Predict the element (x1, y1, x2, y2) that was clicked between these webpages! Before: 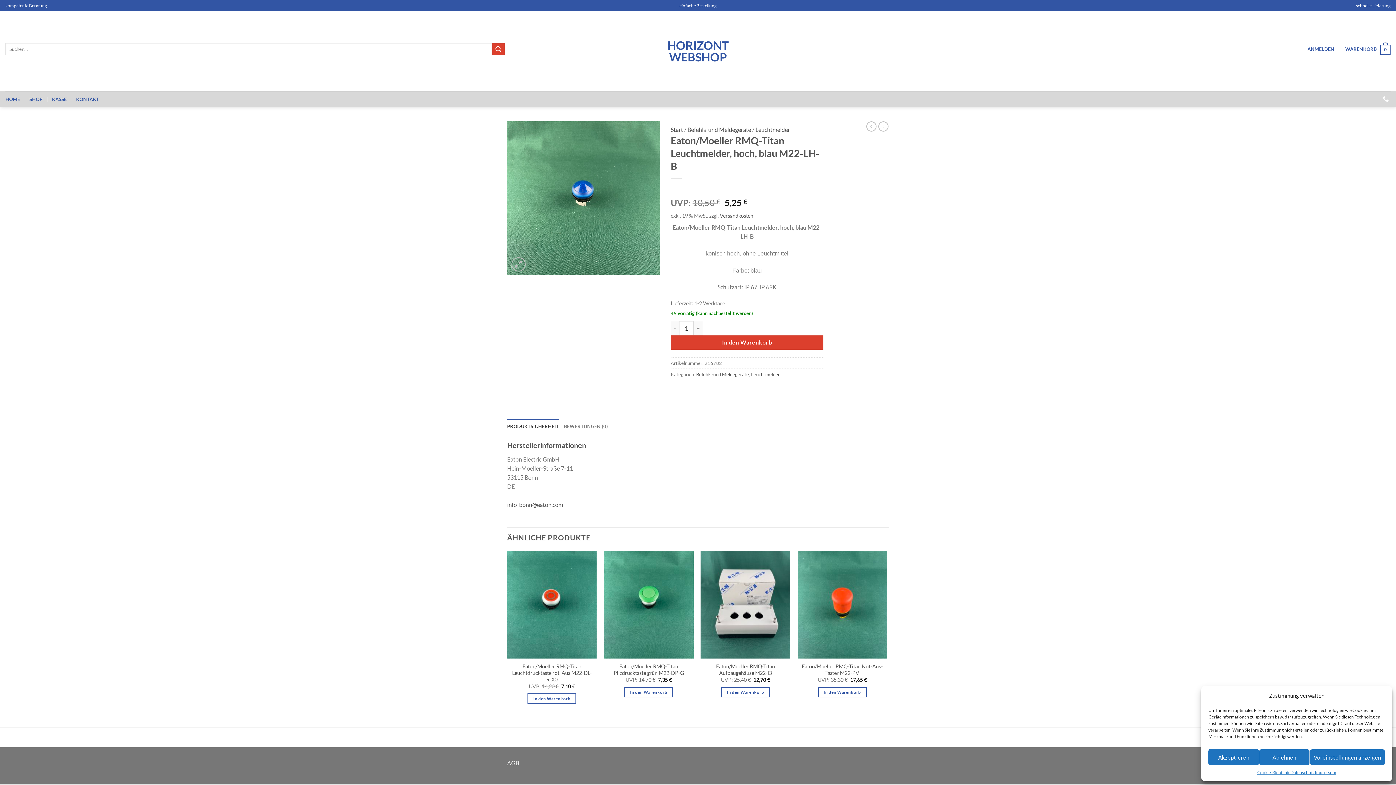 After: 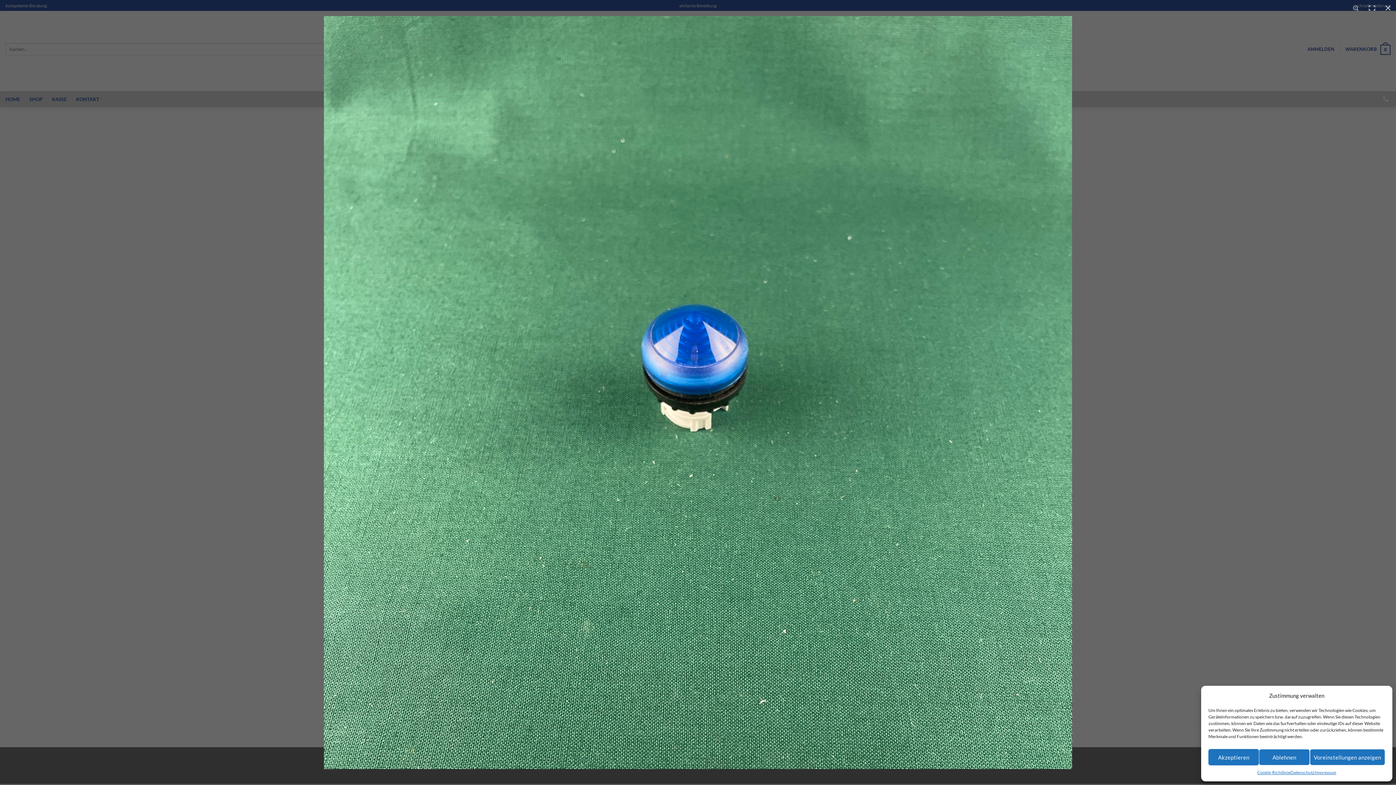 Action: bbox: (507, 193, 660, 200)